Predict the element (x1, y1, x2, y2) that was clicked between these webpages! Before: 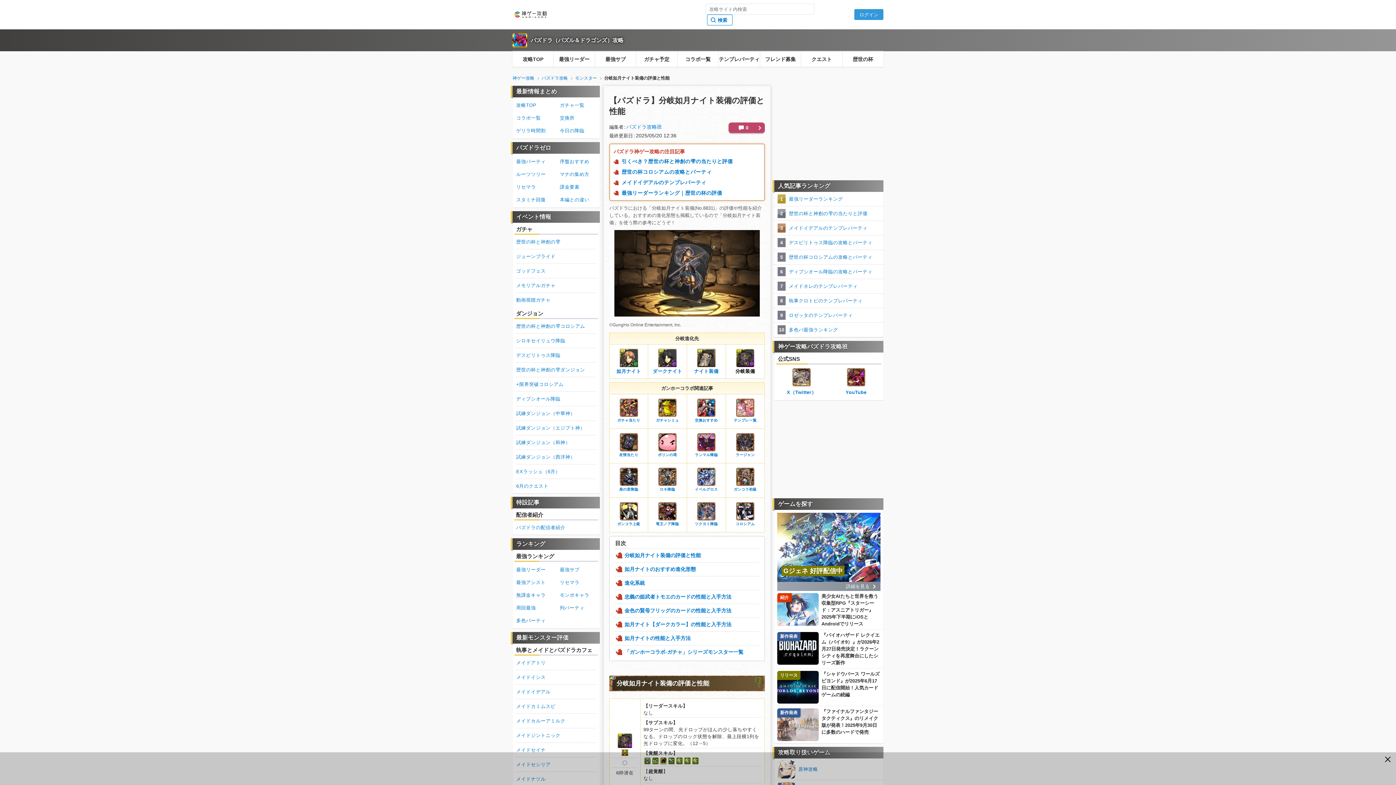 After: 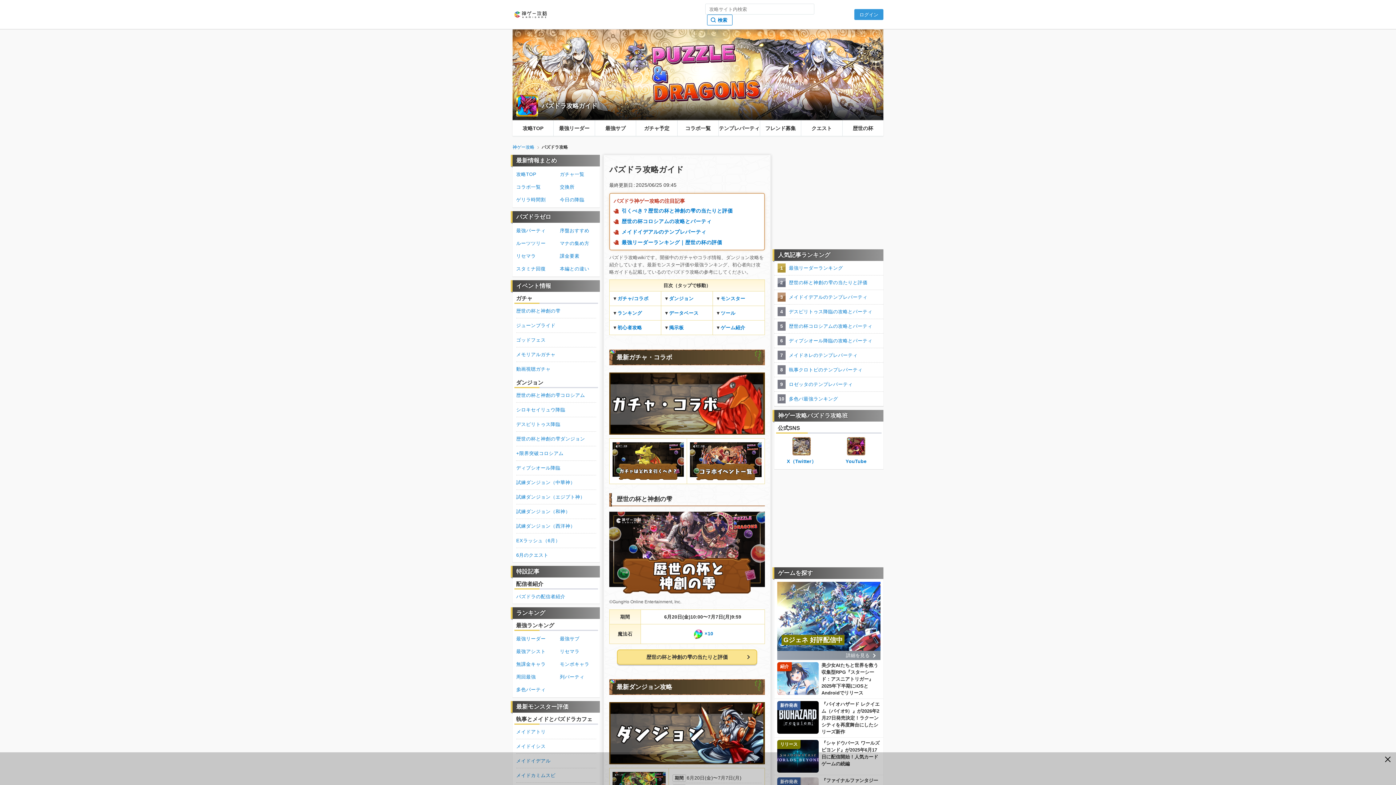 Action: bbox: (512, 33, 530, 47)